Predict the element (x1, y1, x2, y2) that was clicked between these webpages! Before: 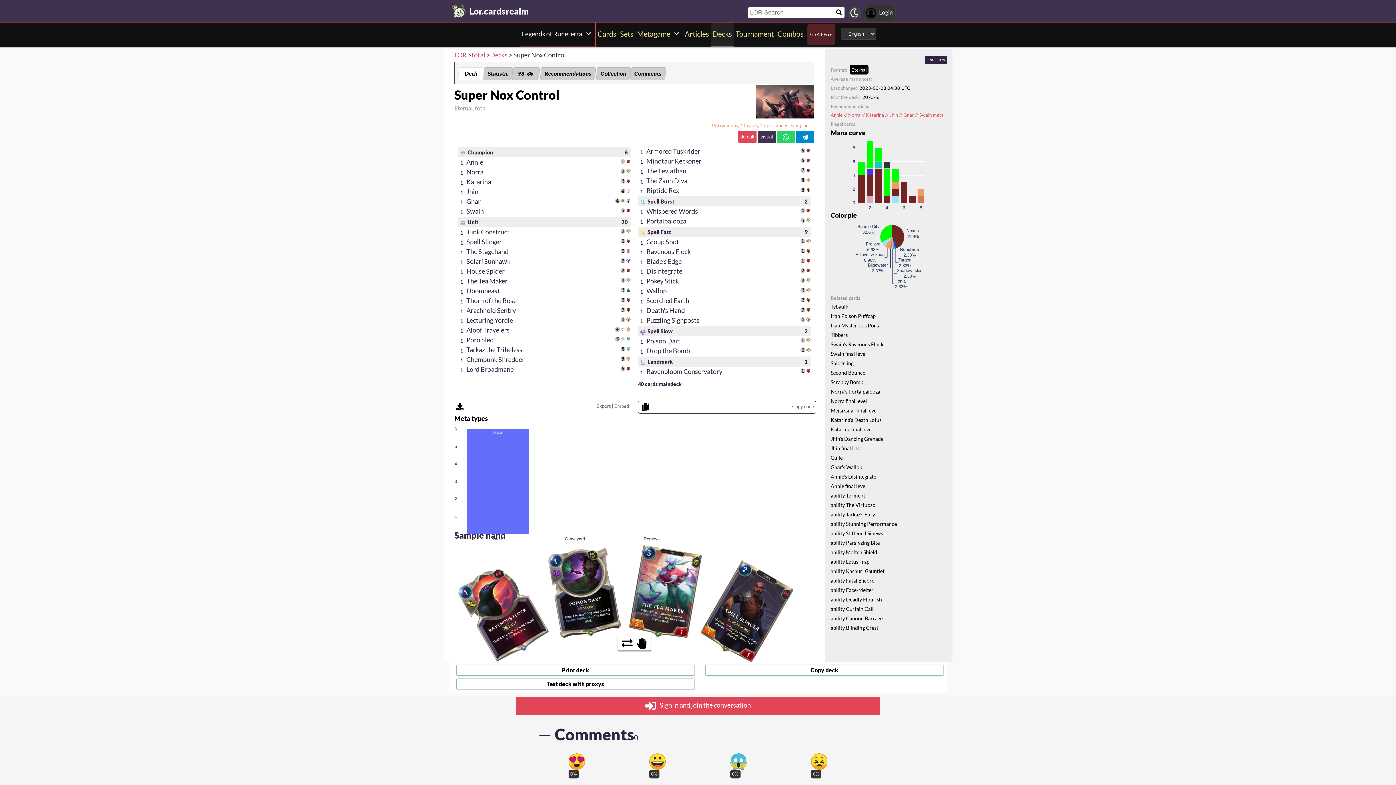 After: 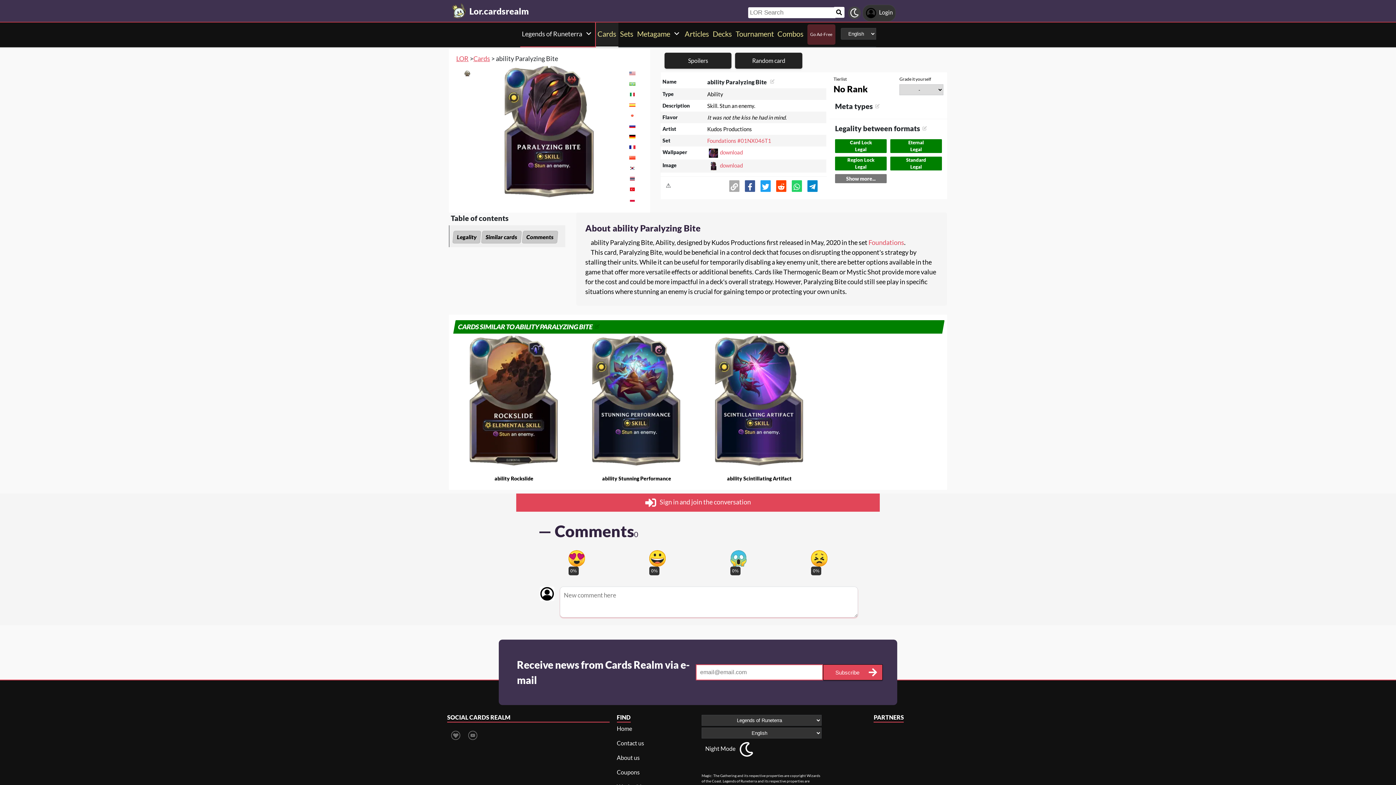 Action: bbox: (830, 540, 880, 546) label: ability Paralyzing Bite